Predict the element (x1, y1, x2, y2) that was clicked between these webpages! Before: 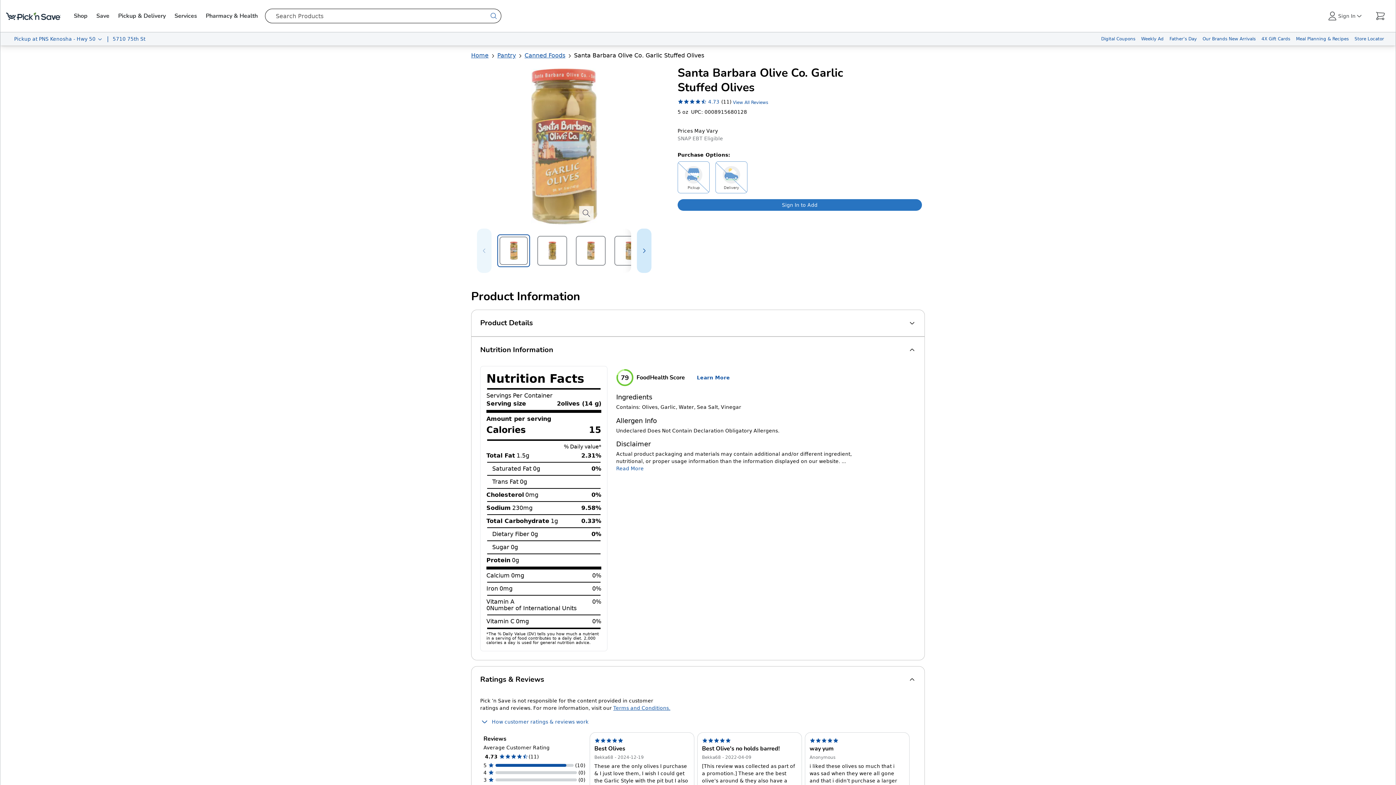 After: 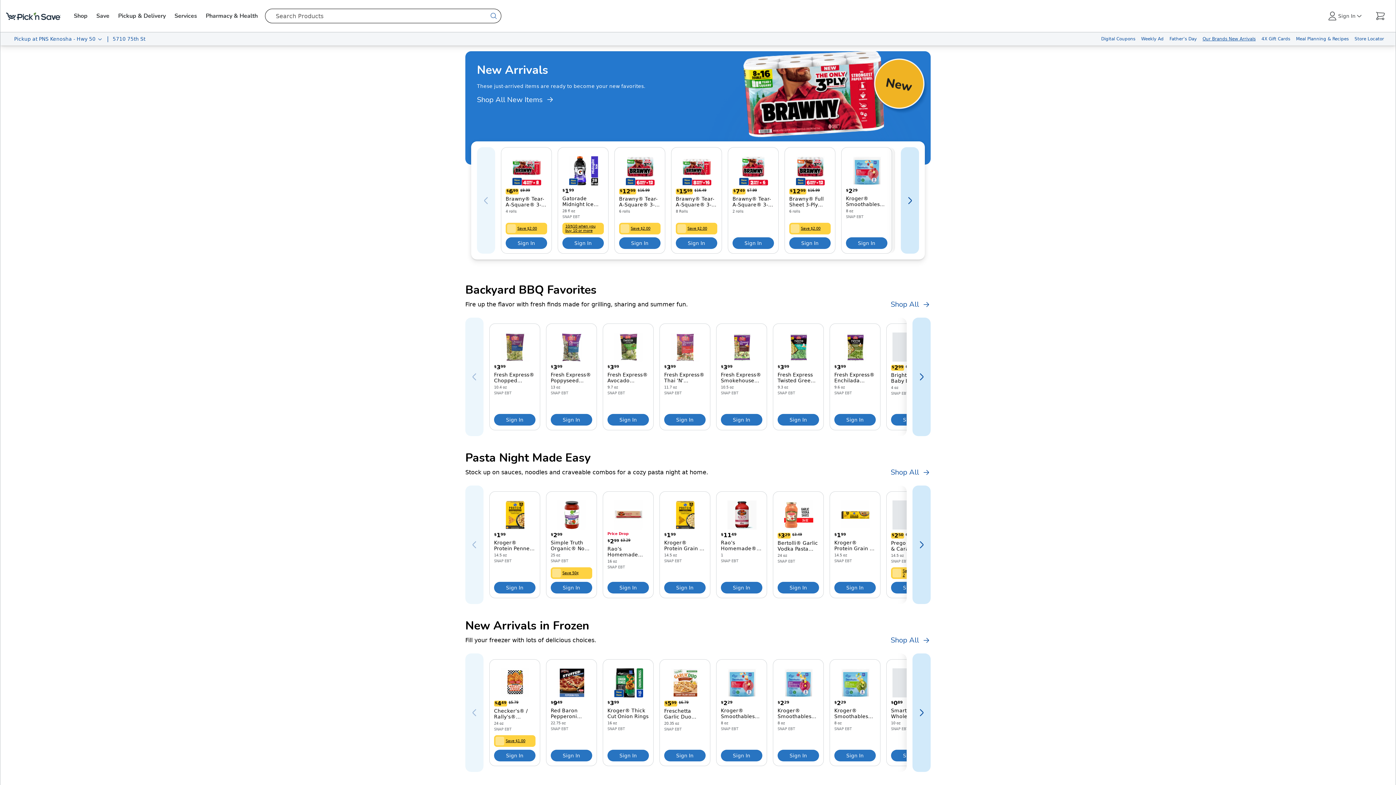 Action: bbox: (1200, 32, 1258, 45) label: Our Brands New Arrivals